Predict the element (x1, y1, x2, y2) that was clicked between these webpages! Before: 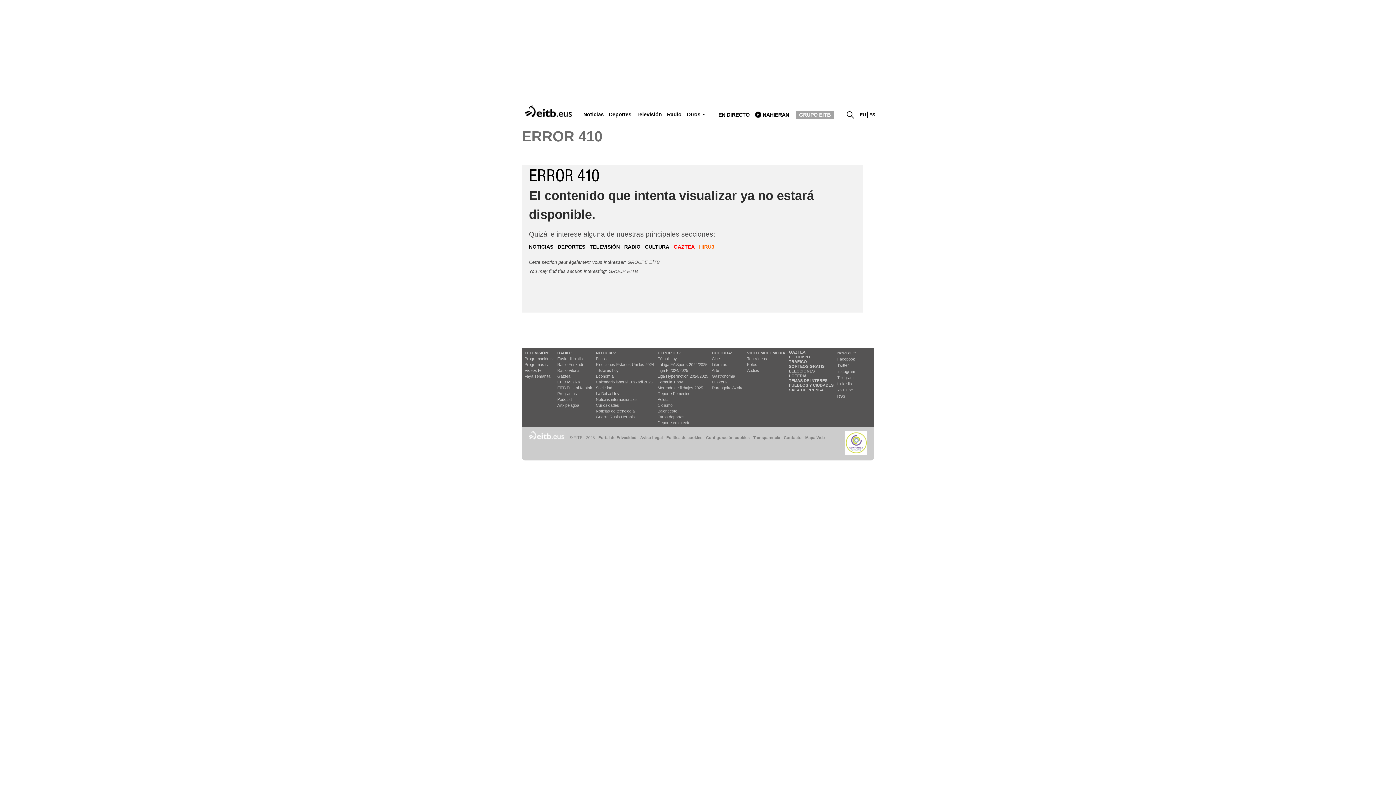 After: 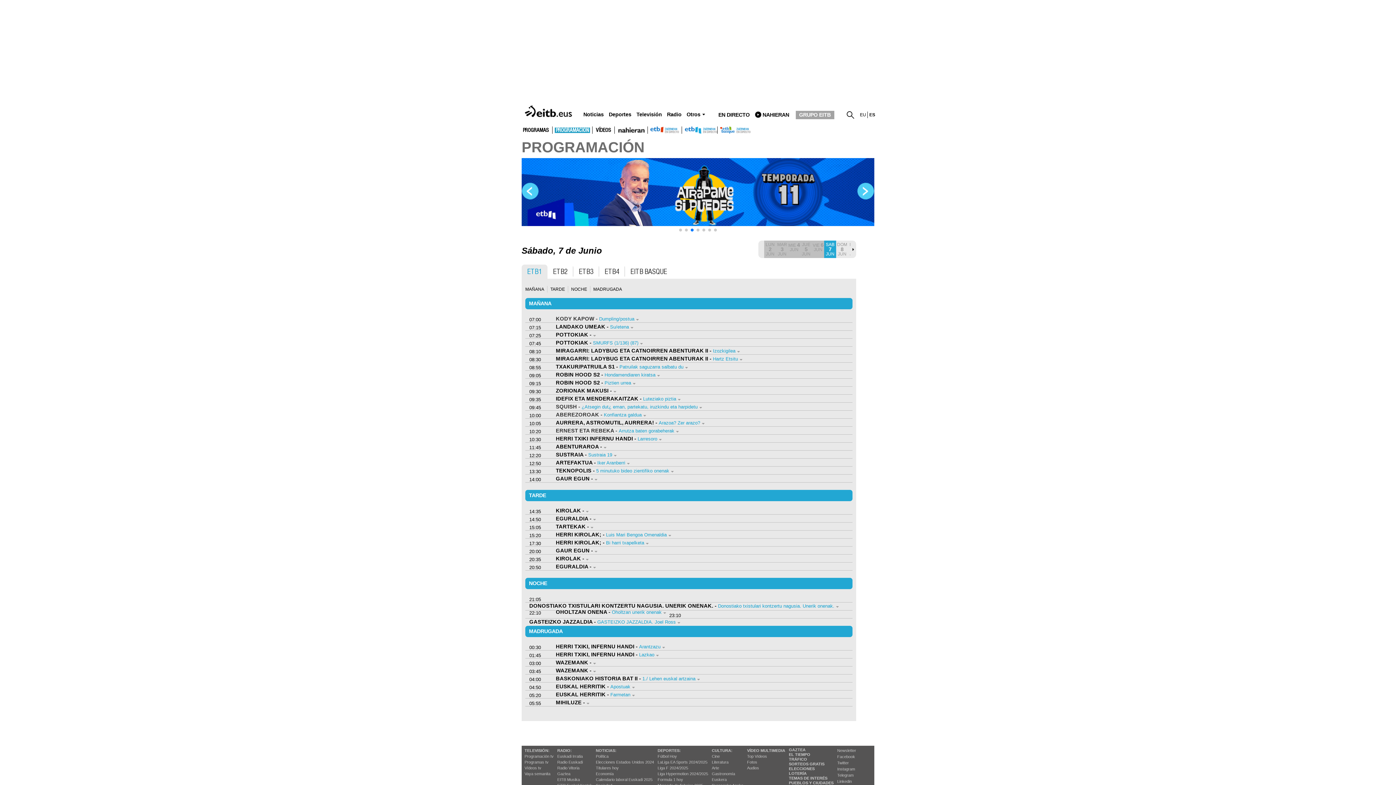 Action: bbox: (524, 356, 553, 361) label: Programación tv